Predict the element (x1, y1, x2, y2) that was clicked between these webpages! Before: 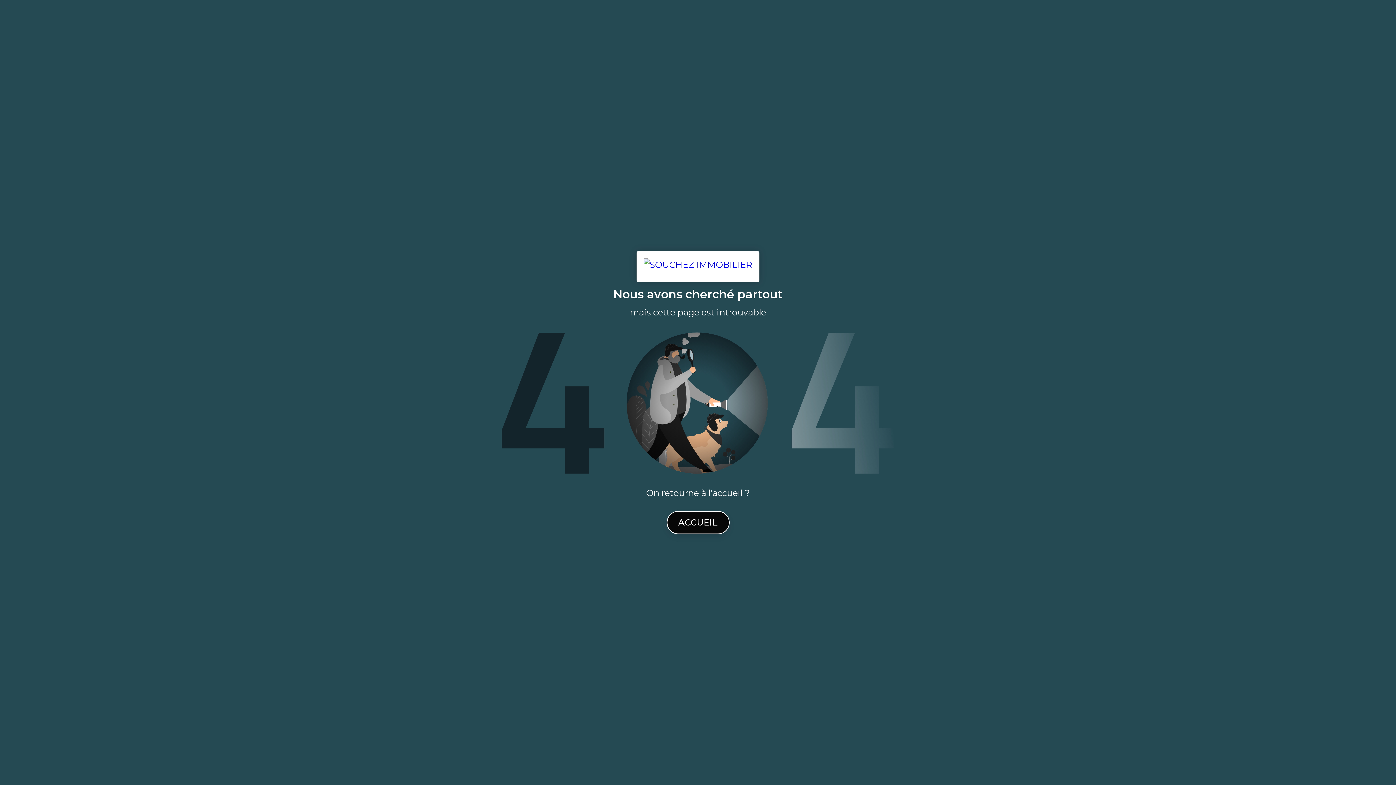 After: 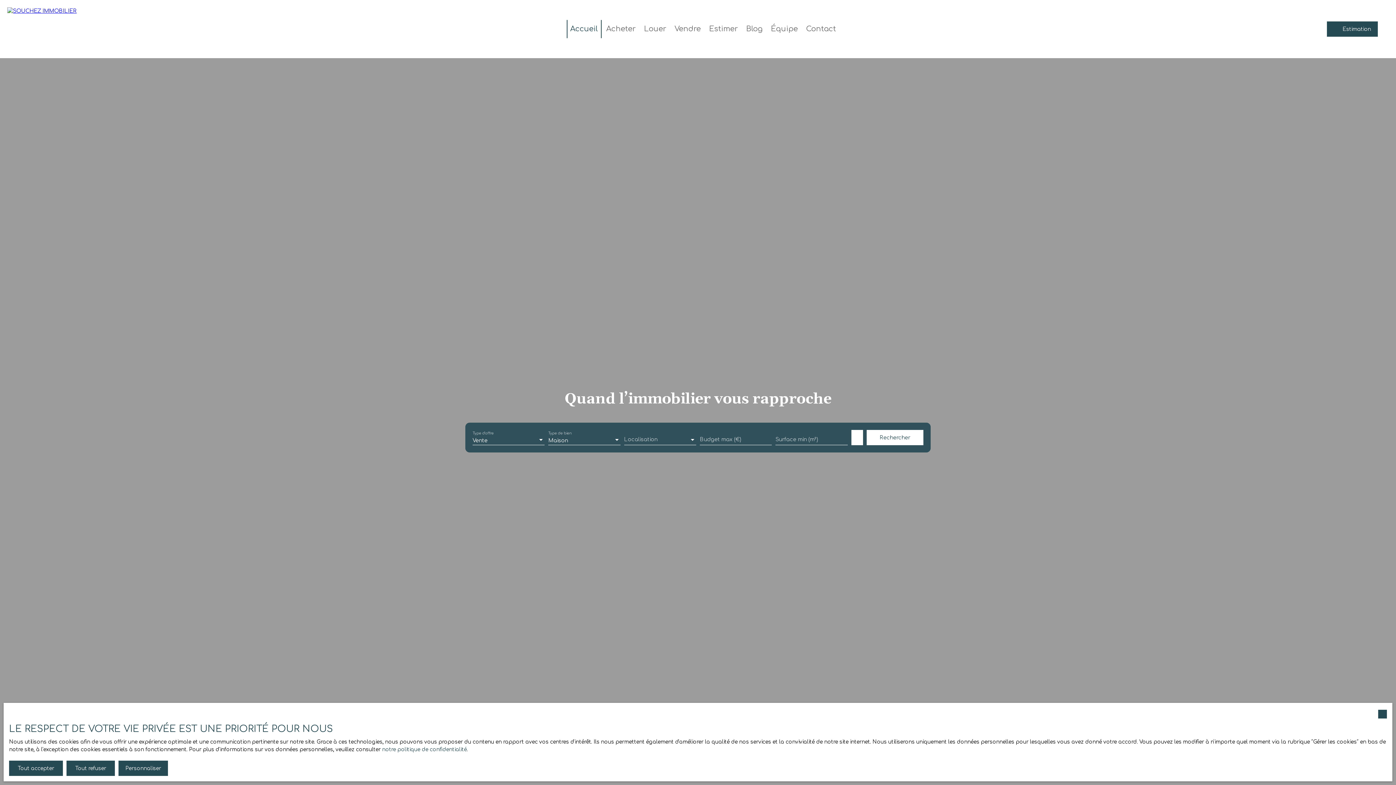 Action: bbox: (636, 251, 759, 282)